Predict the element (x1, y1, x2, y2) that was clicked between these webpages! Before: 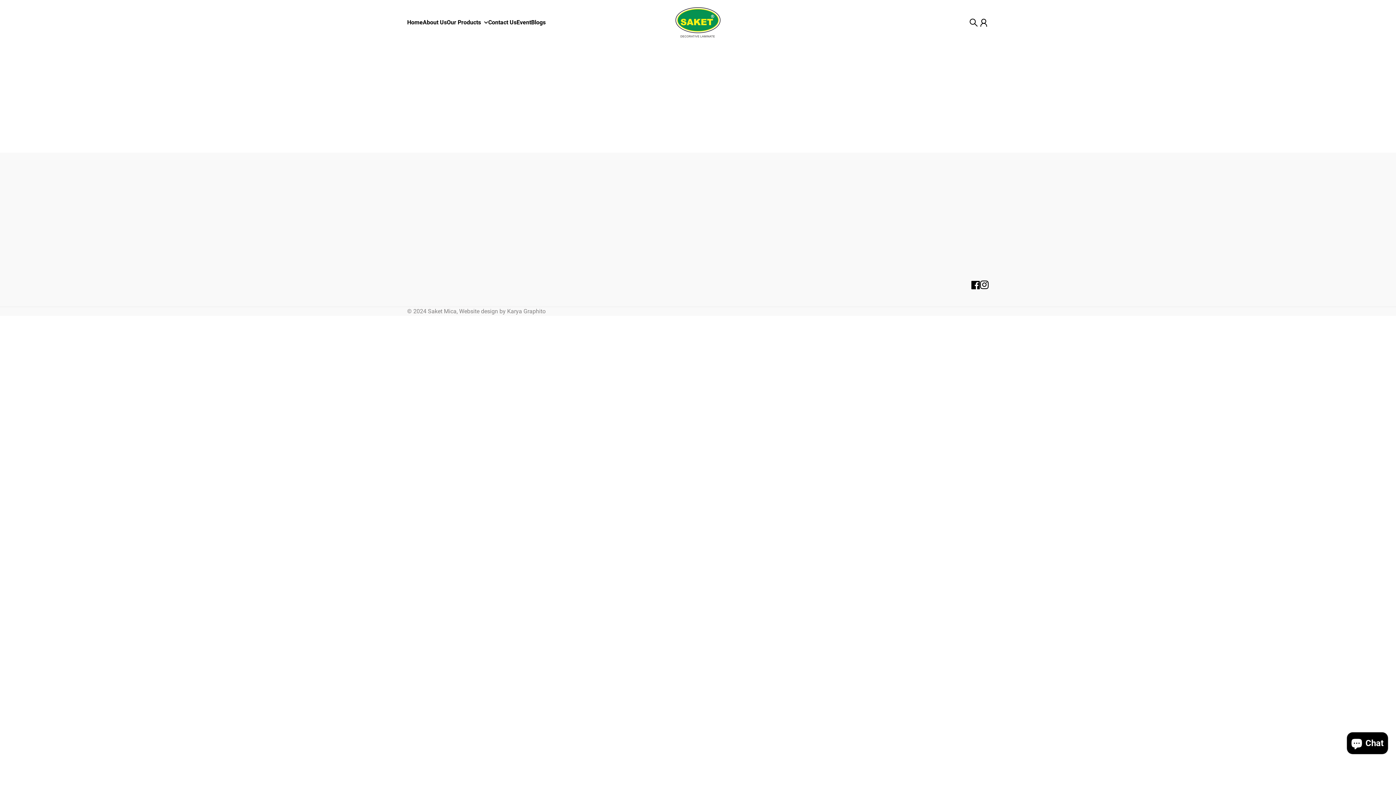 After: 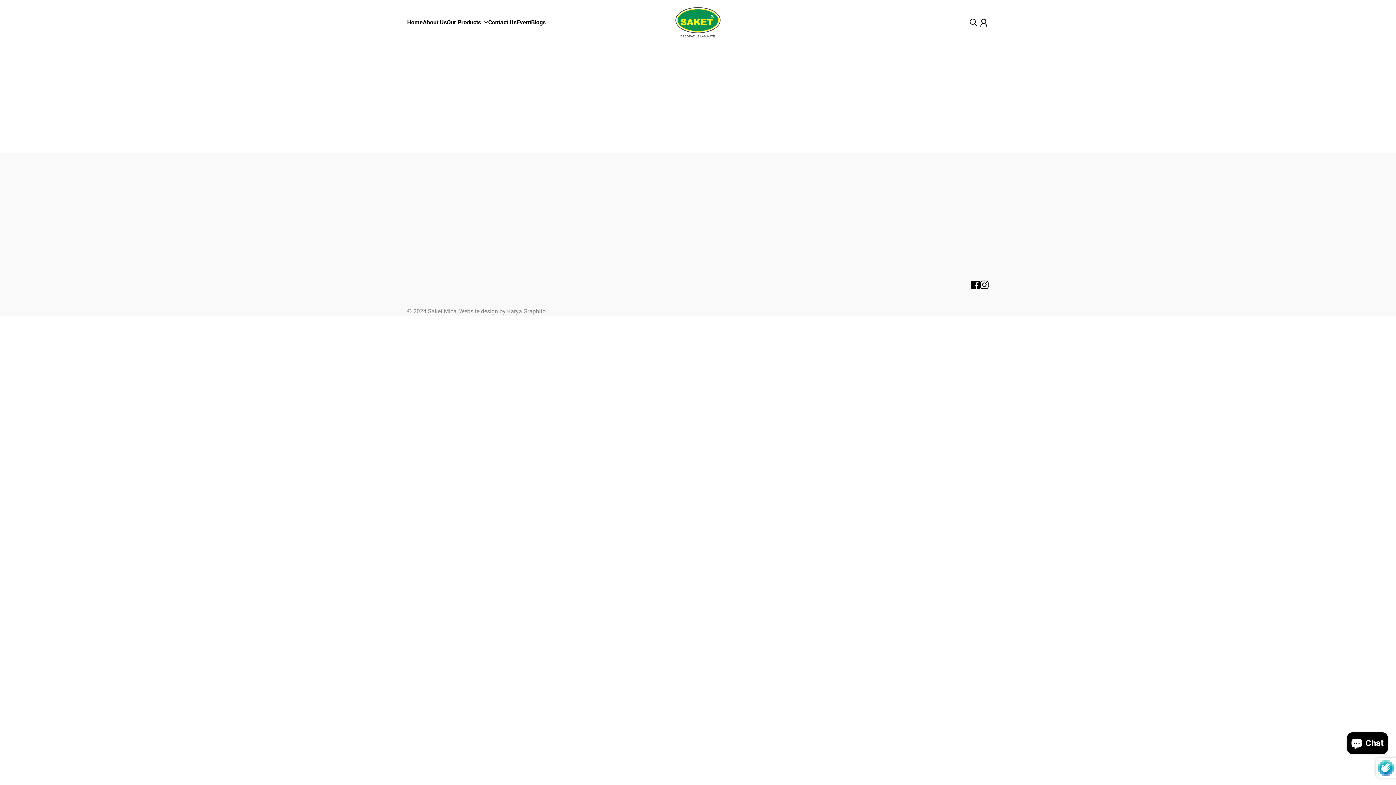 Action: bbox: (939, 229, 989, 247) label: SUBSCRIBE